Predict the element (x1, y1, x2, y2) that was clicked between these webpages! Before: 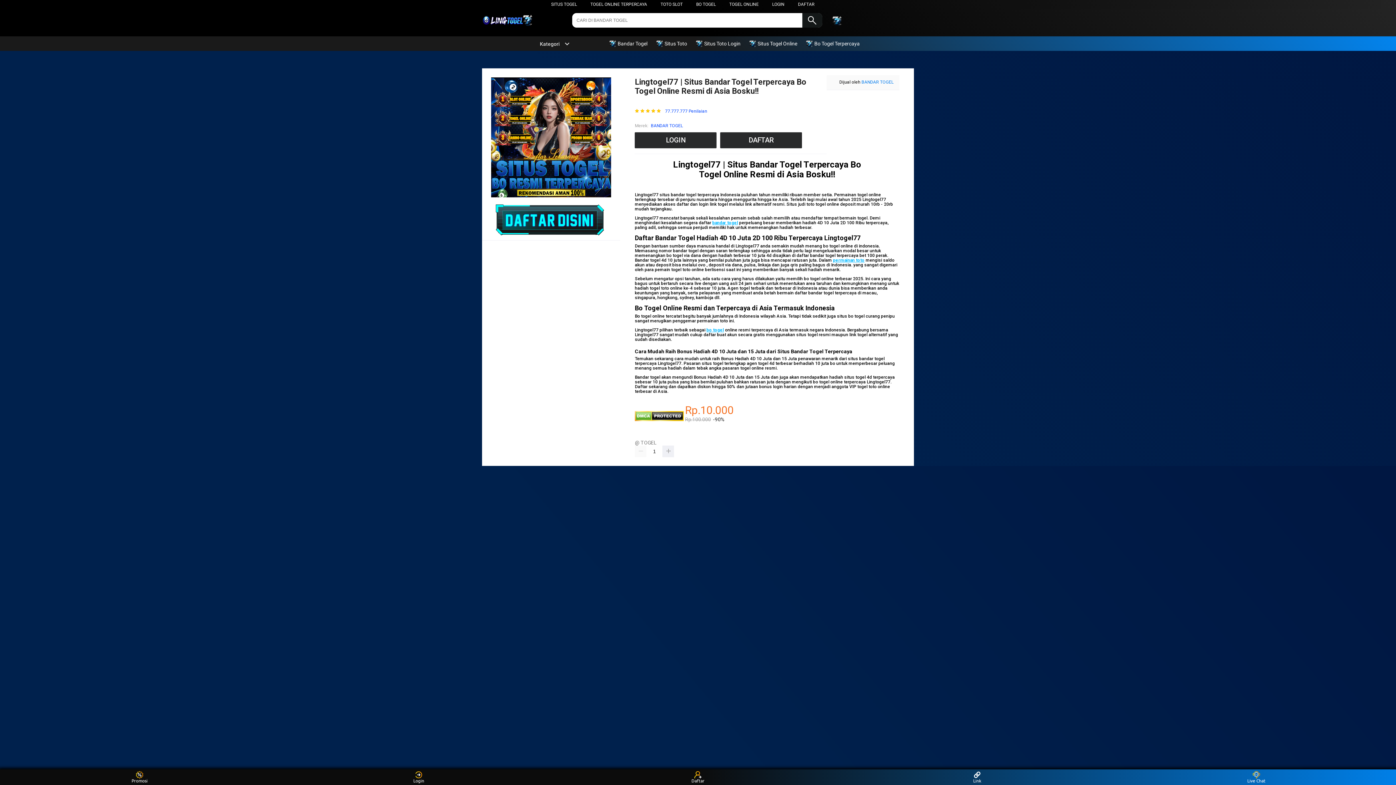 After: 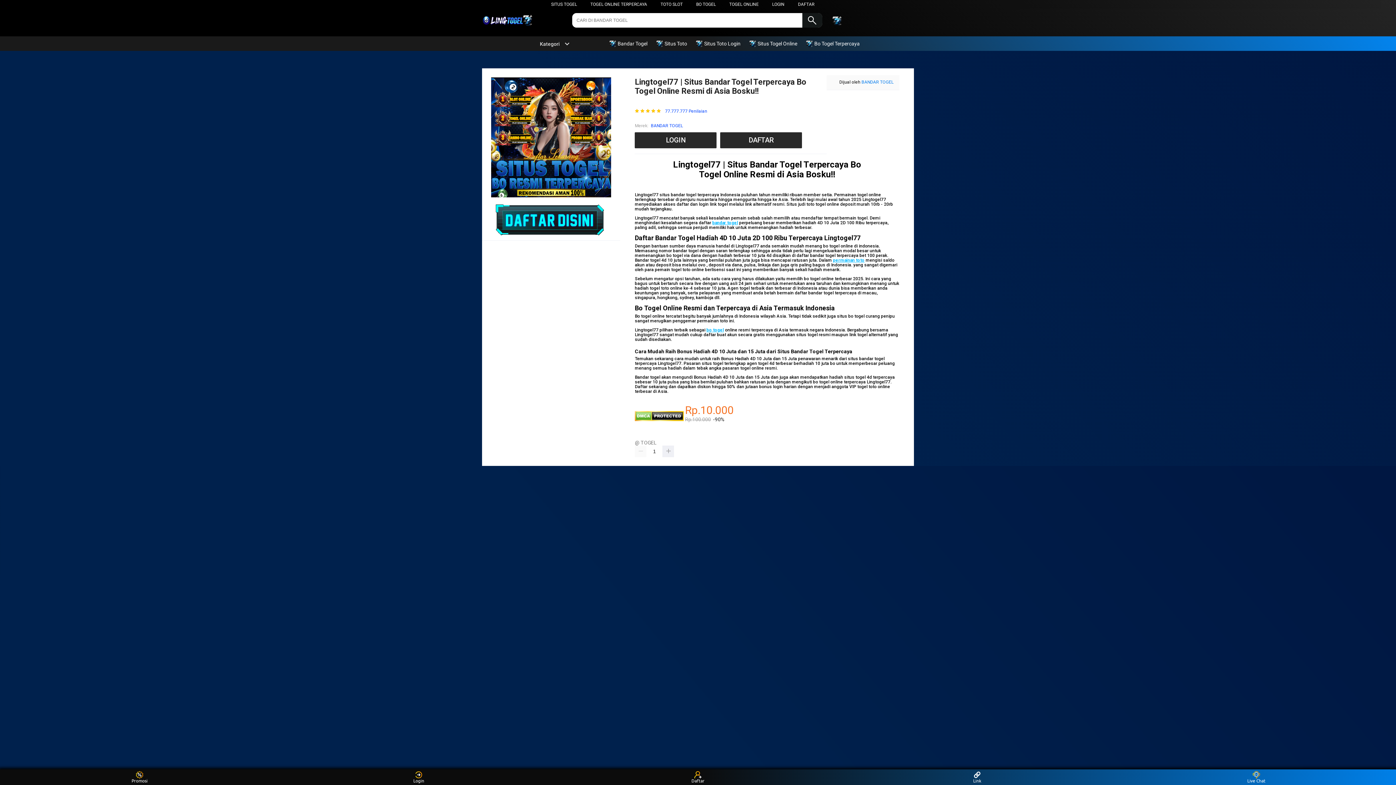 Action: label: bo togel bbox: (706, 327, 724, 332)